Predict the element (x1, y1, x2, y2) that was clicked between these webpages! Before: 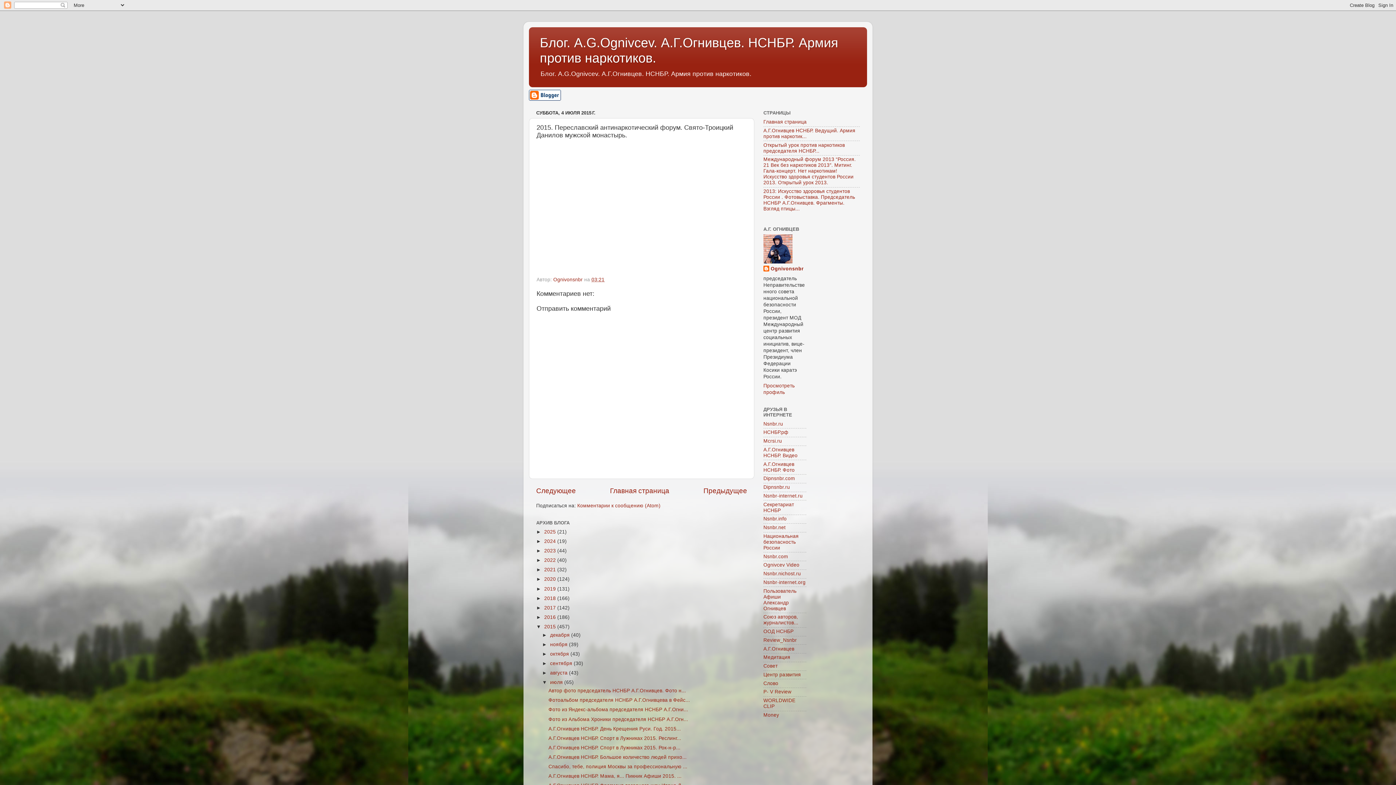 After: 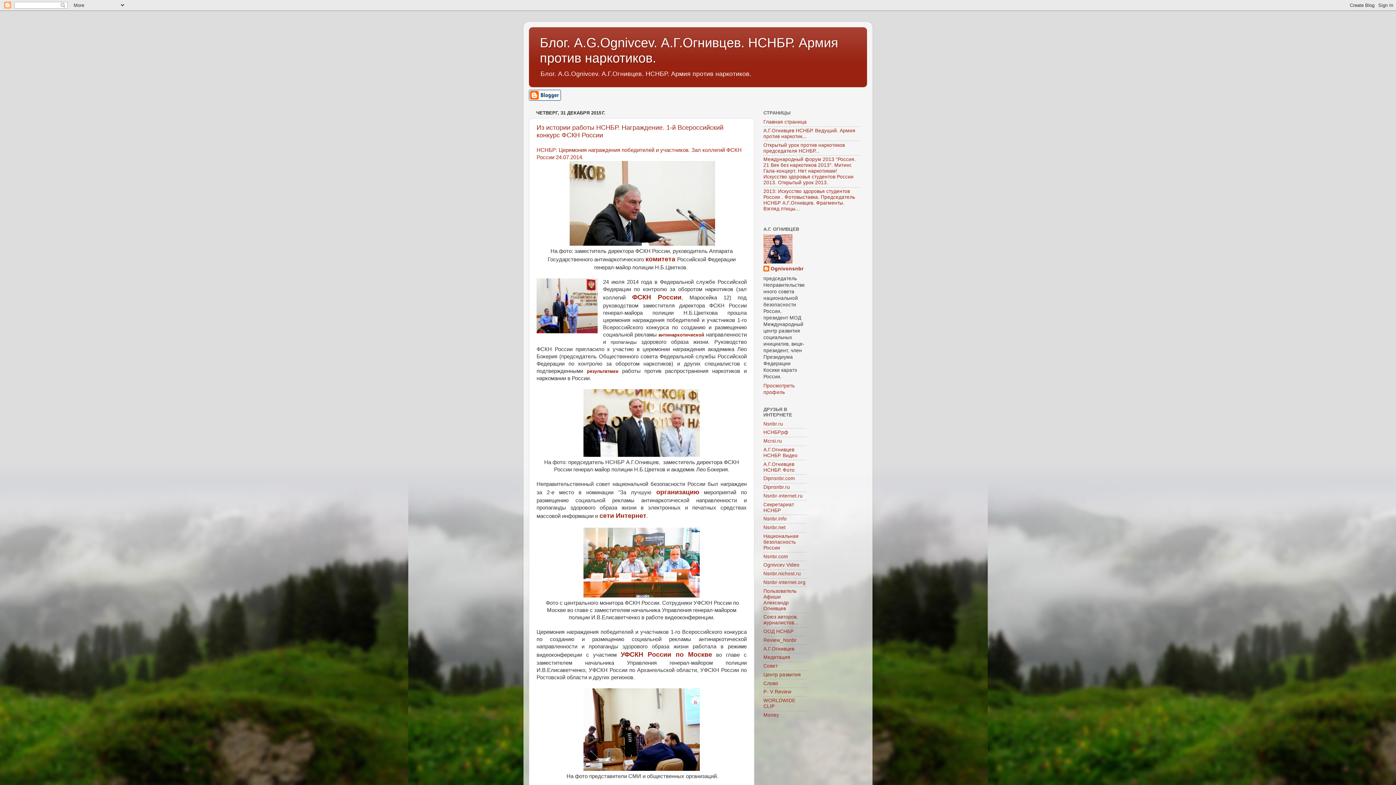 Action: bbox: (544, 624, 557, 629) label: 2015 